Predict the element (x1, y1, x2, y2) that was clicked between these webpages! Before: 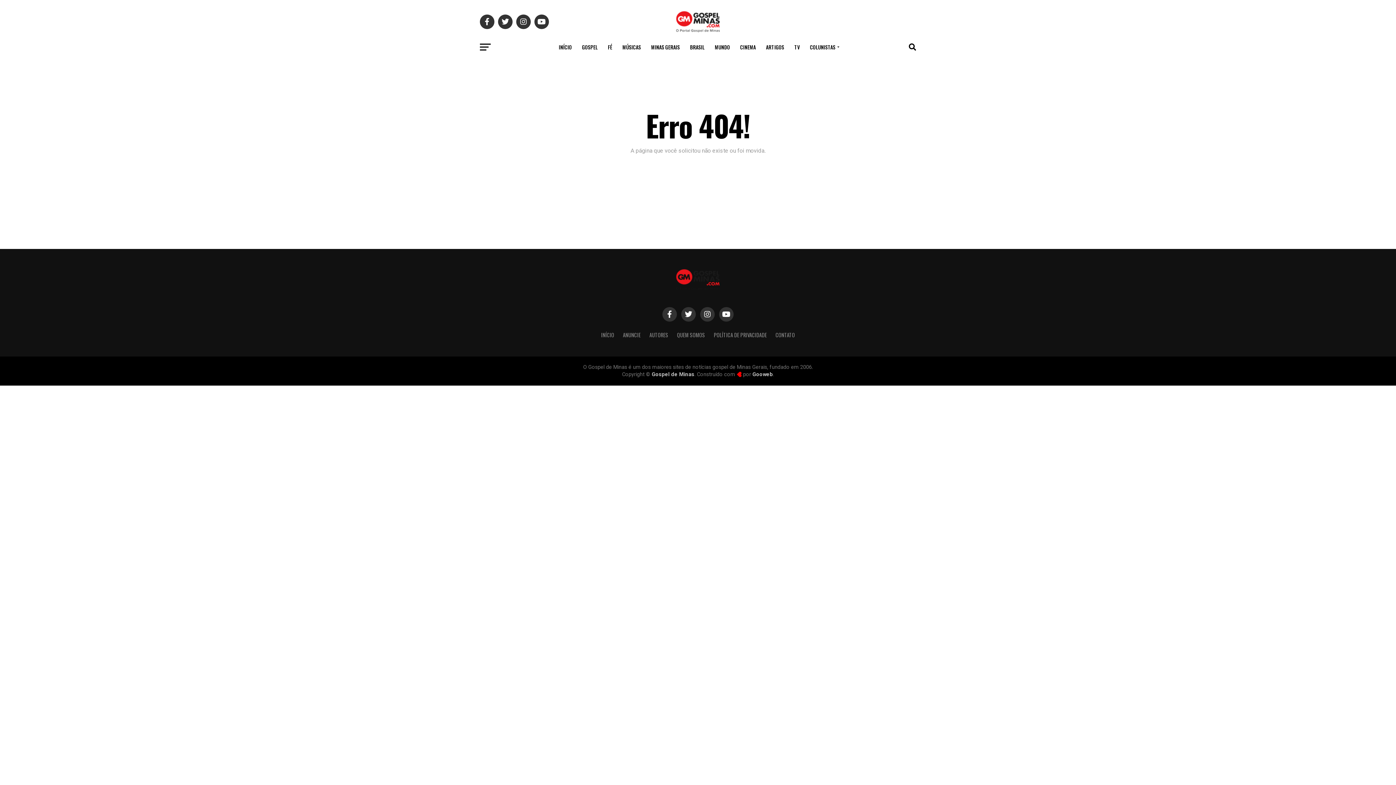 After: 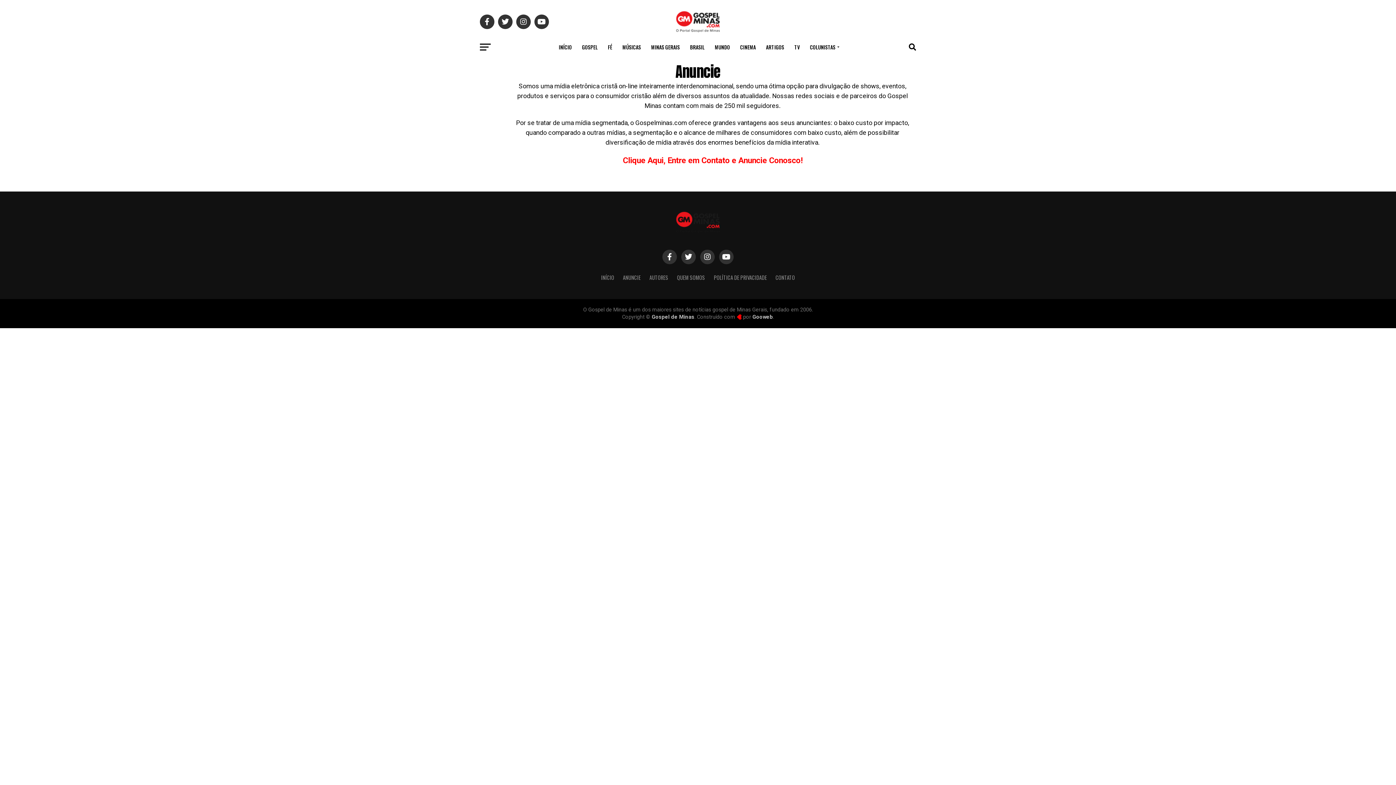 Action: bbox: (623, 331, 640, 338) label: ANUNCIE